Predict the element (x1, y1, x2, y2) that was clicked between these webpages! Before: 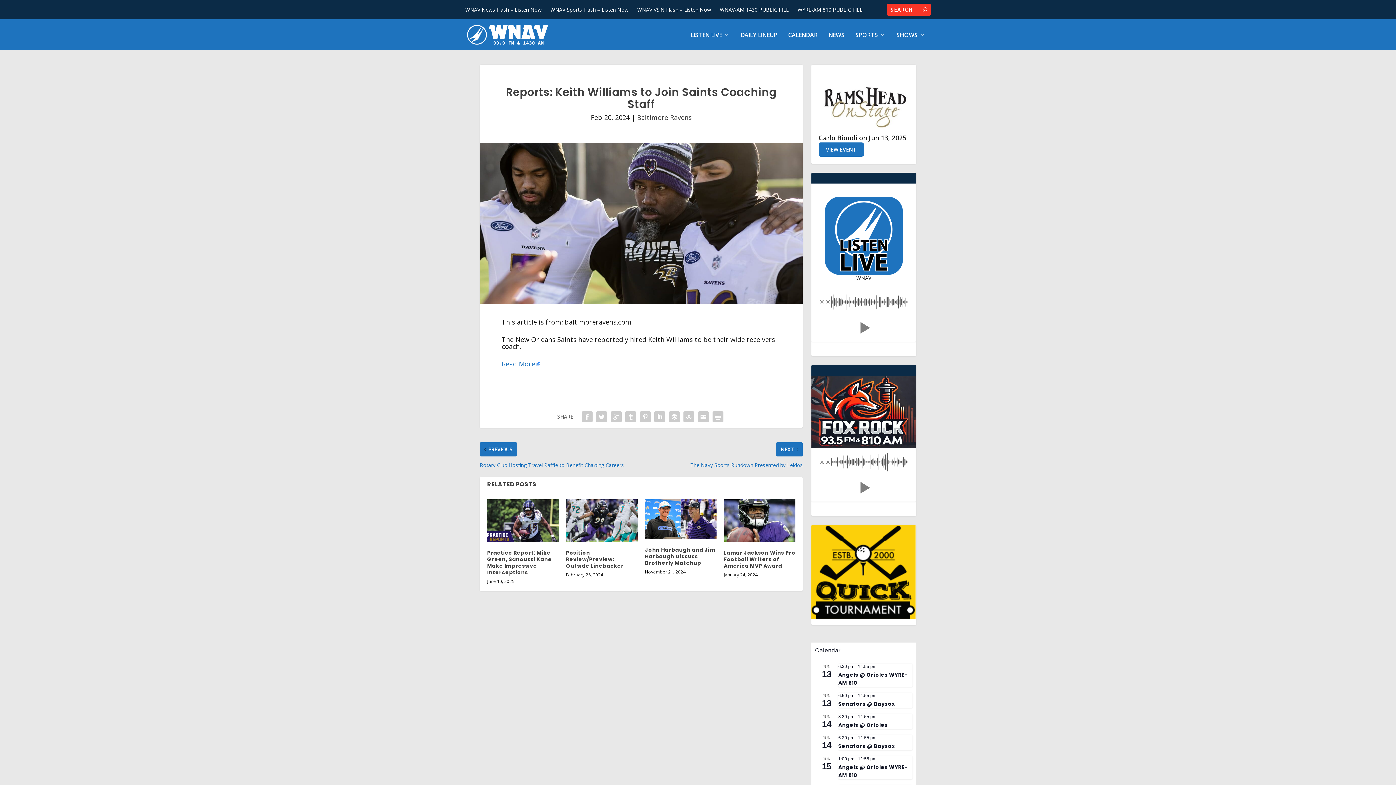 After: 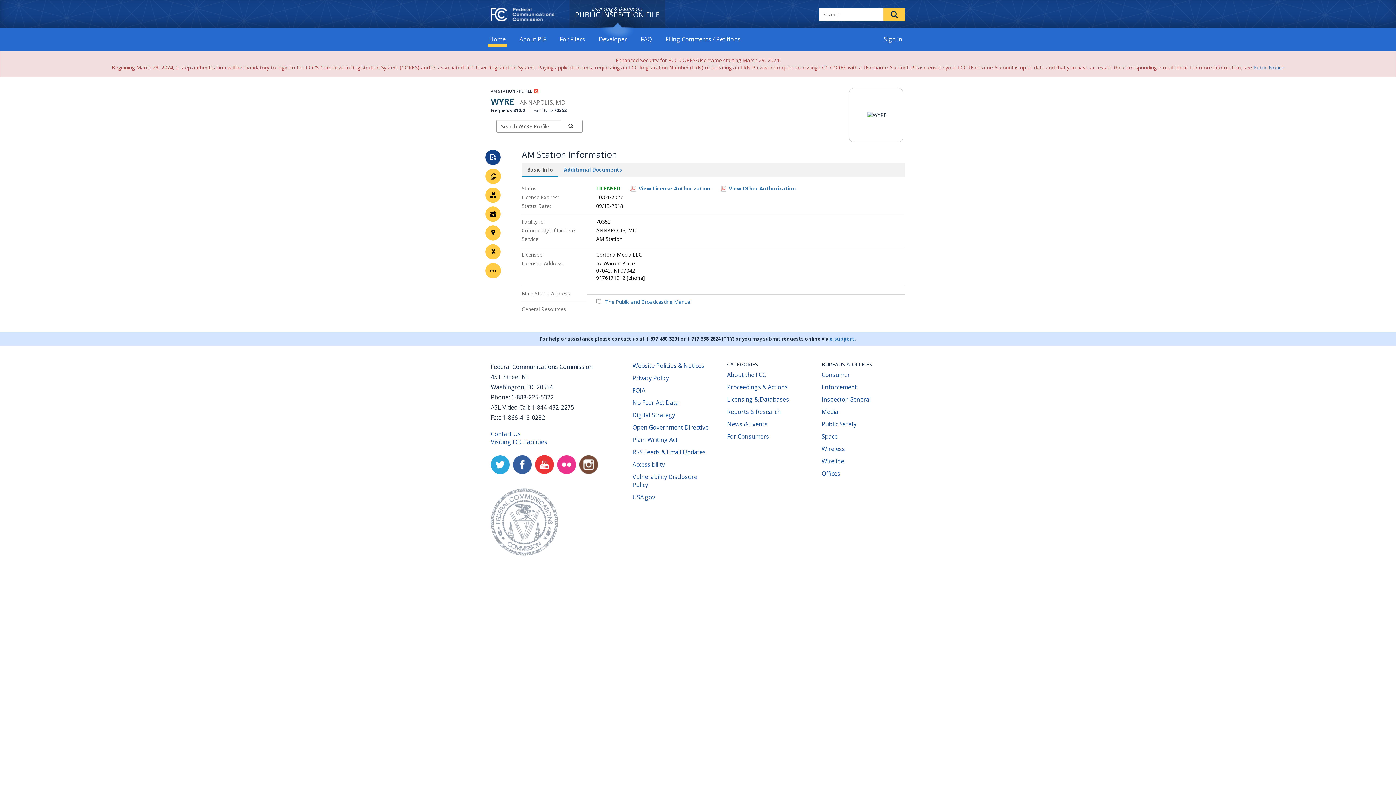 Action: label: WYRE-AM 810 PUBLIC FILE bbox: (797, 0, 862, 18)